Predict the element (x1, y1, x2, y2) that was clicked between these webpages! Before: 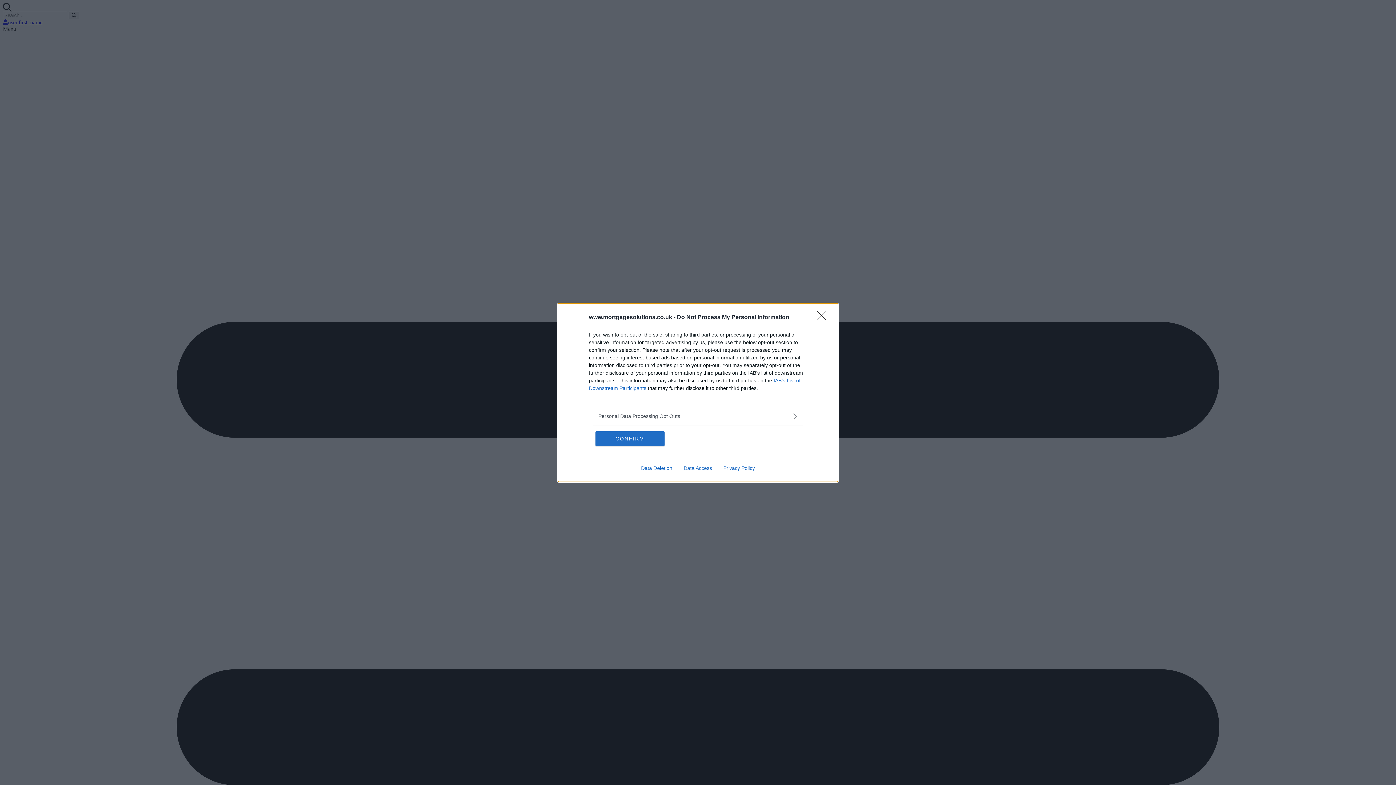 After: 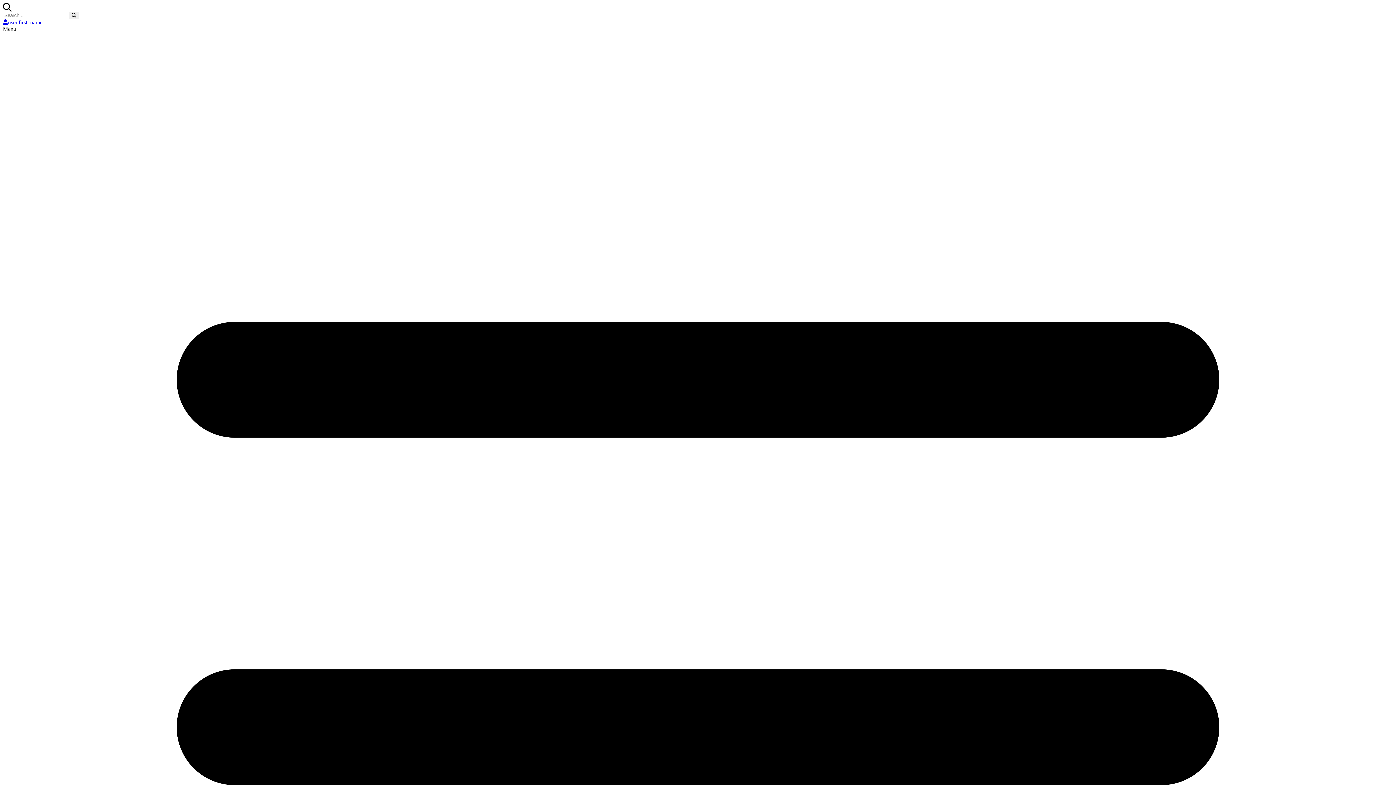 Action: bbox: (817, 310, 830, 324) label: Close